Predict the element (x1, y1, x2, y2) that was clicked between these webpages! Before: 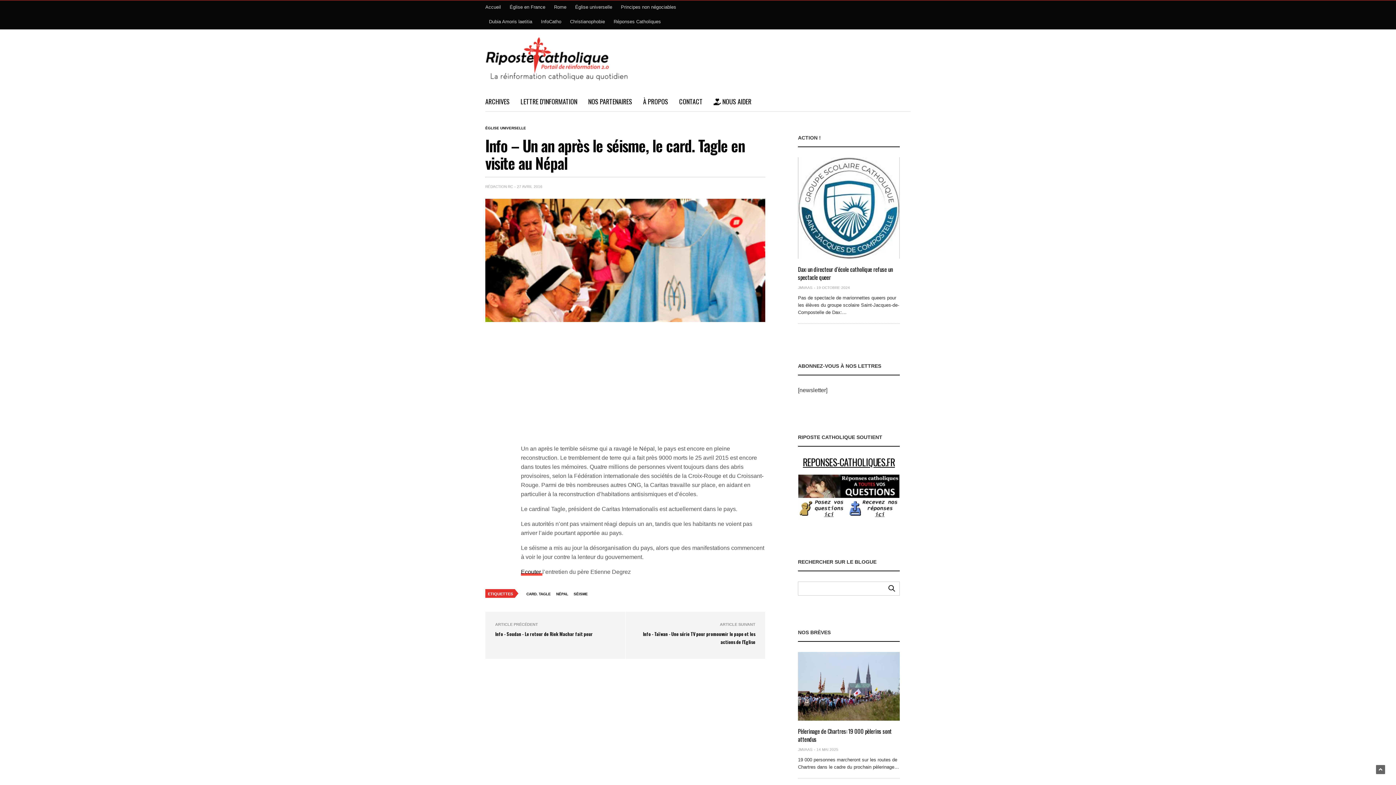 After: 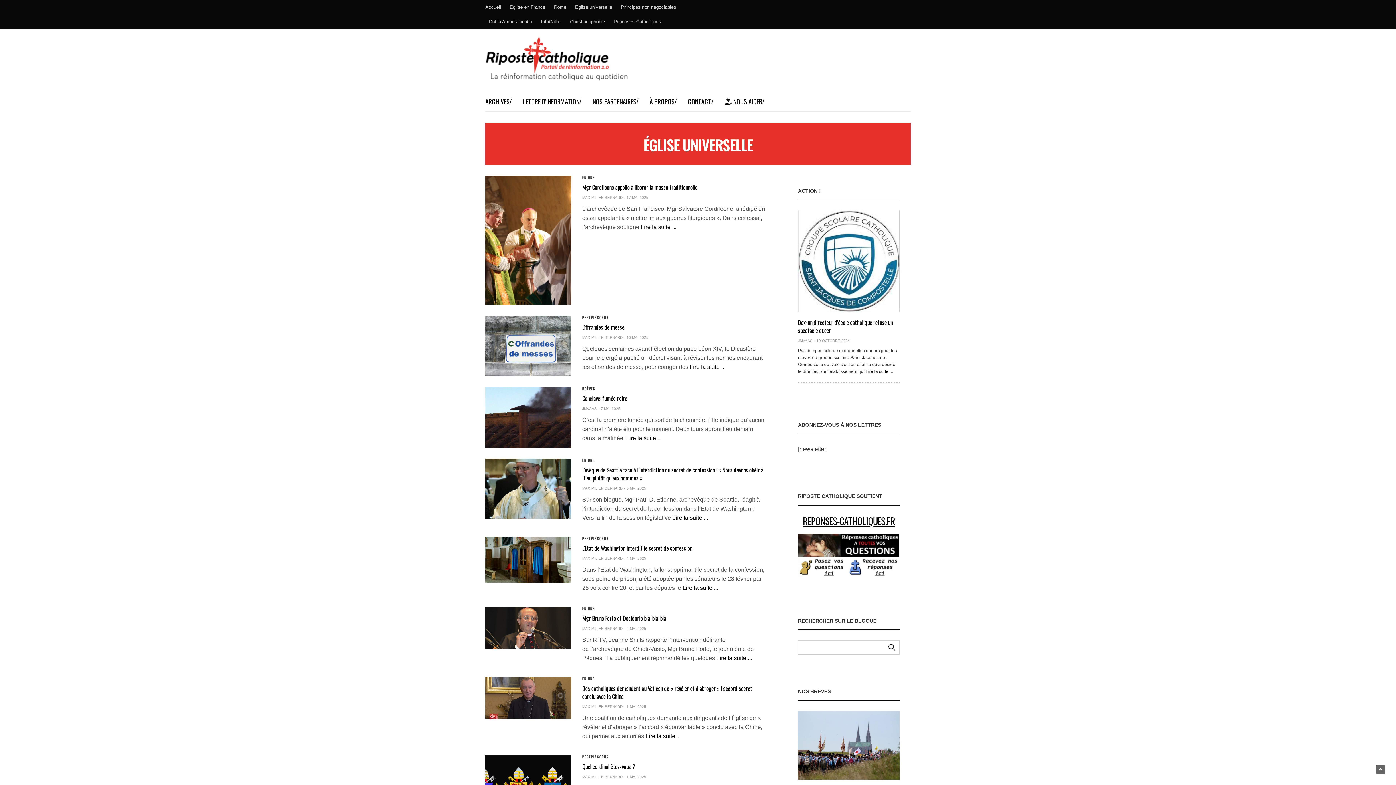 Action: label: ÉGLISE UNIVERSELLE bbox: (485, 126, 526, 130)